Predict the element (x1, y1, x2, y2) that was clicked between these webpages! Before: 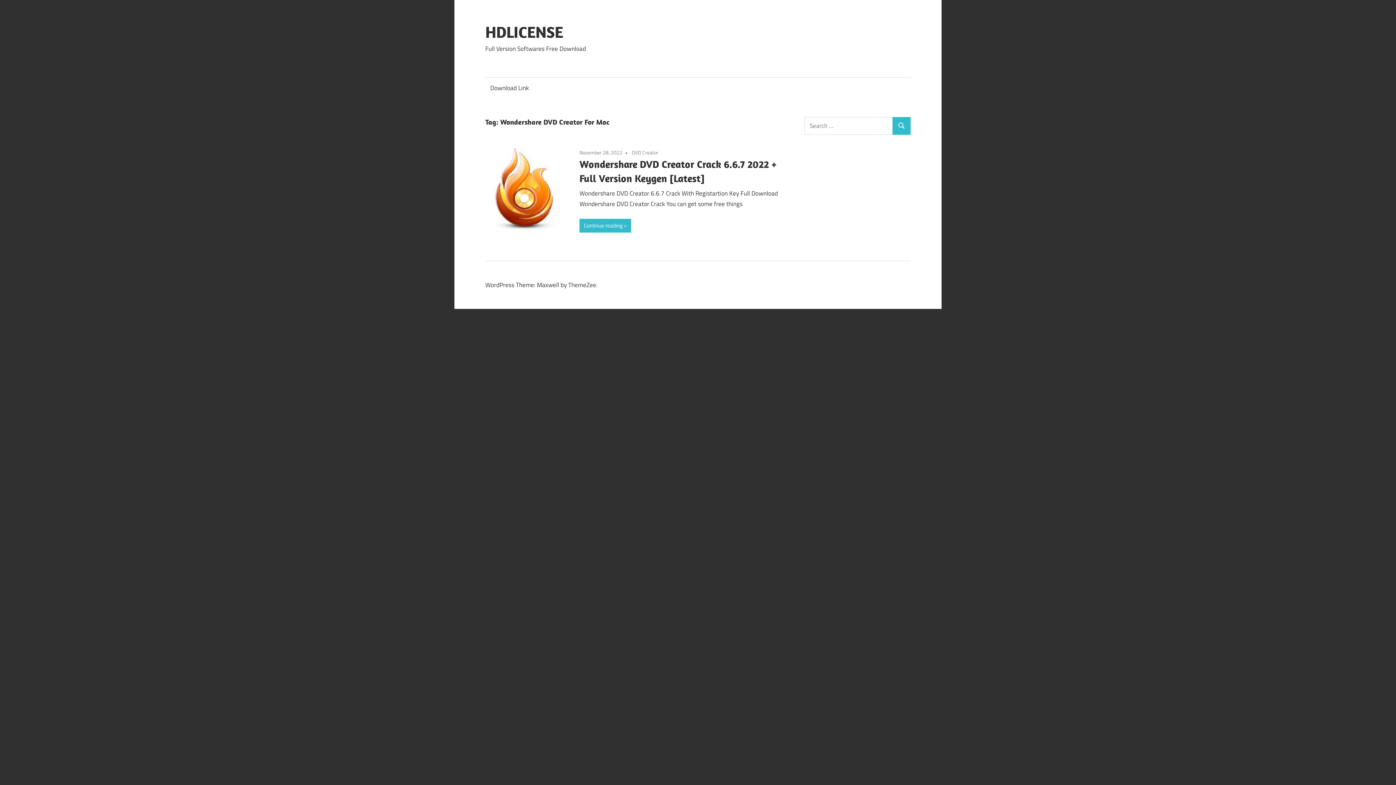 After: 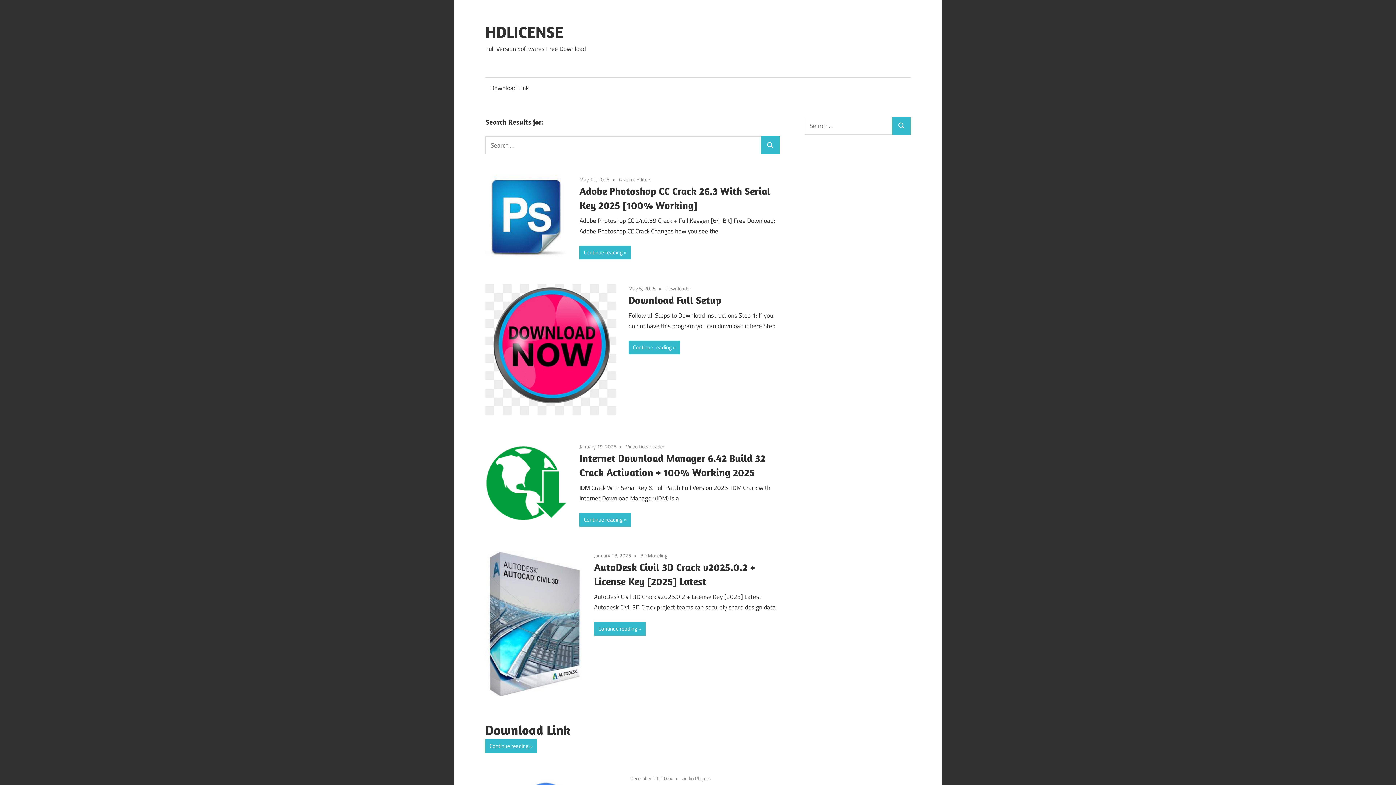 Action: bbox: (892, 116, 910, 134) label: Search